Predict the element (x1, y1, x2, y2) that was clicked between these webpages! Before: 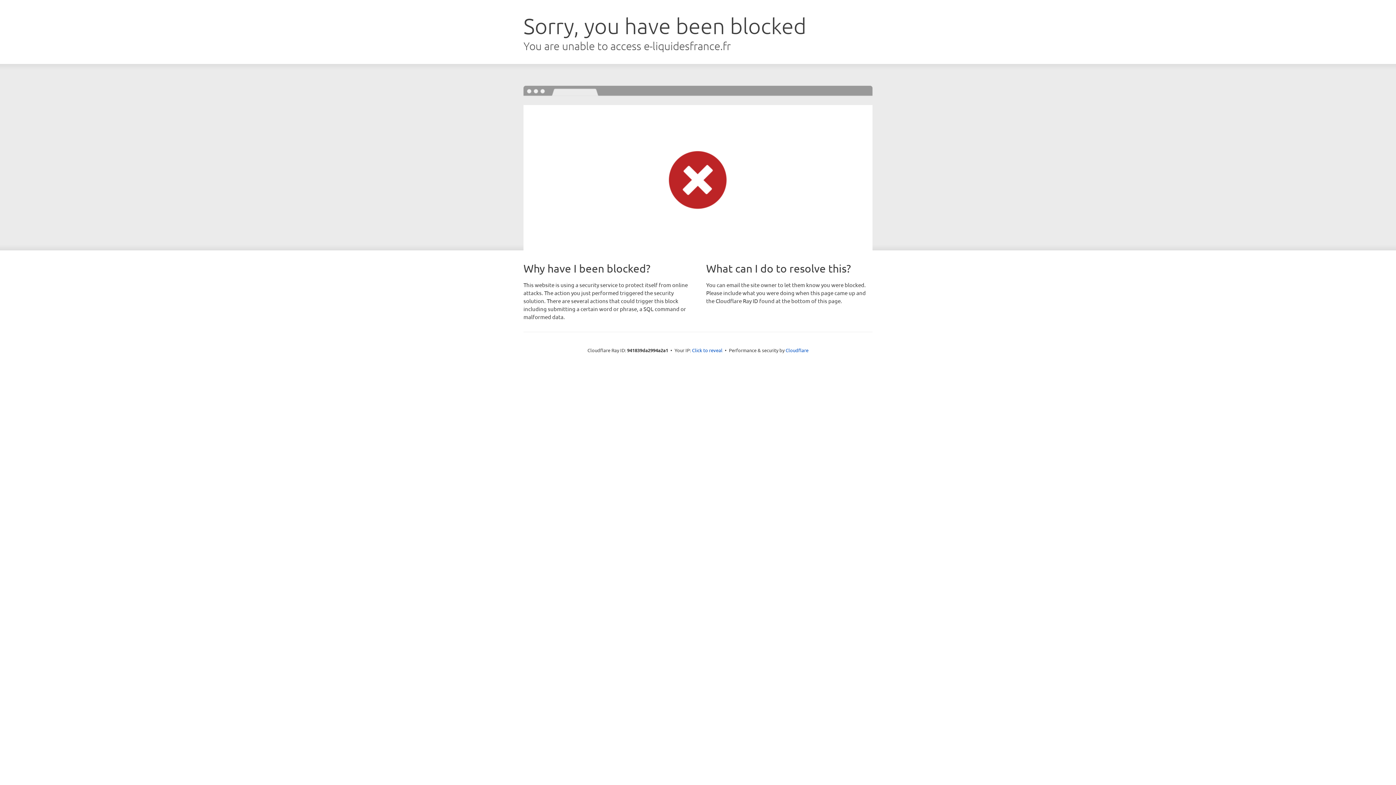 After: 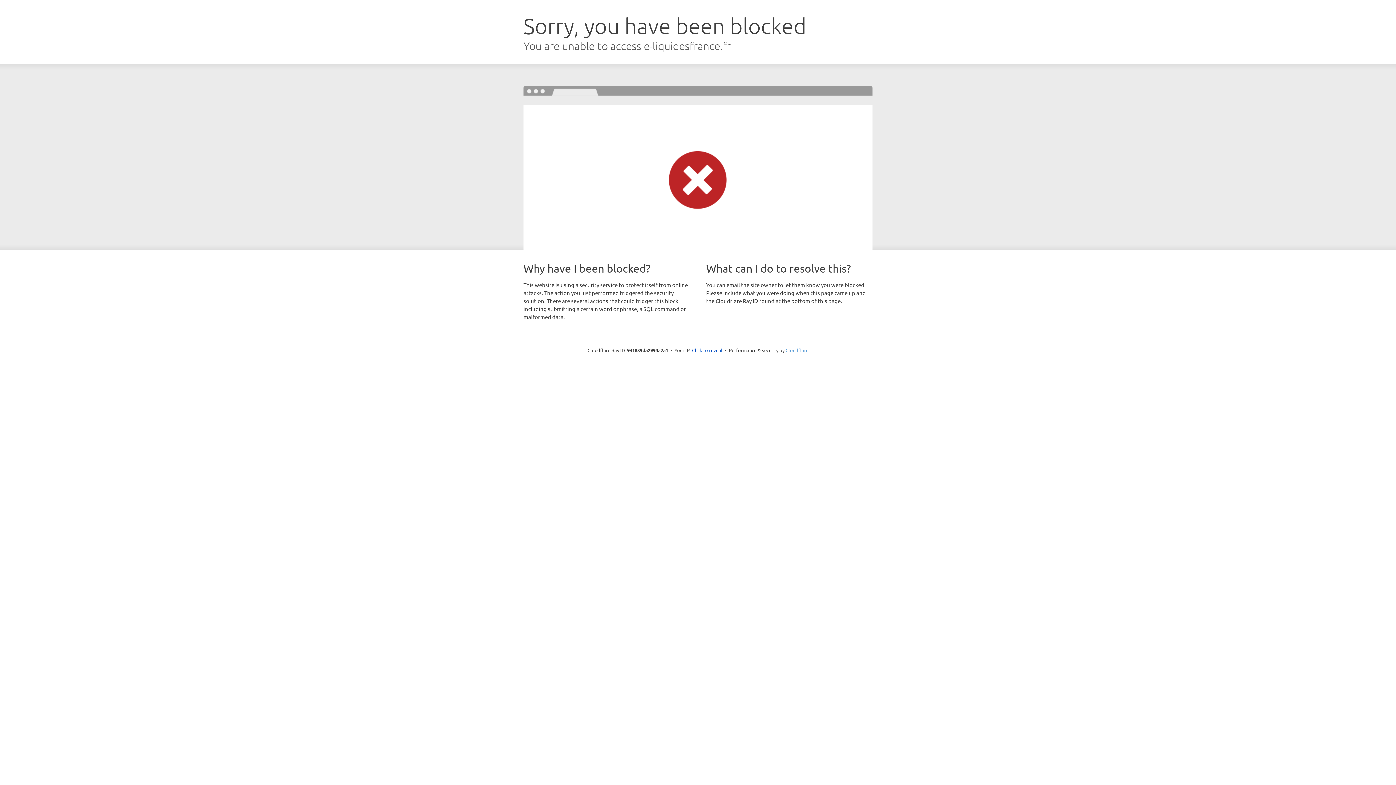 Action: bbox: (785, 347, 808, 353) label: Cloudflare